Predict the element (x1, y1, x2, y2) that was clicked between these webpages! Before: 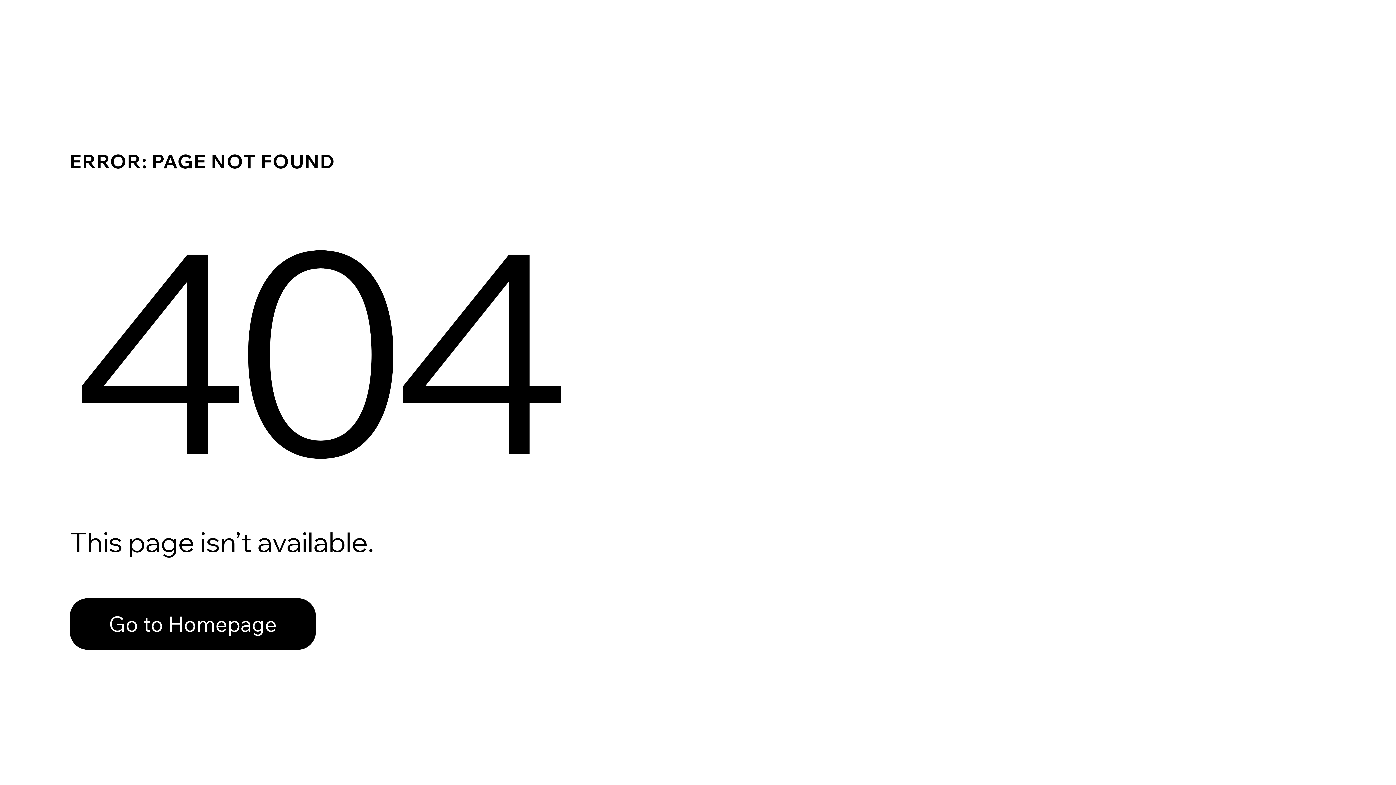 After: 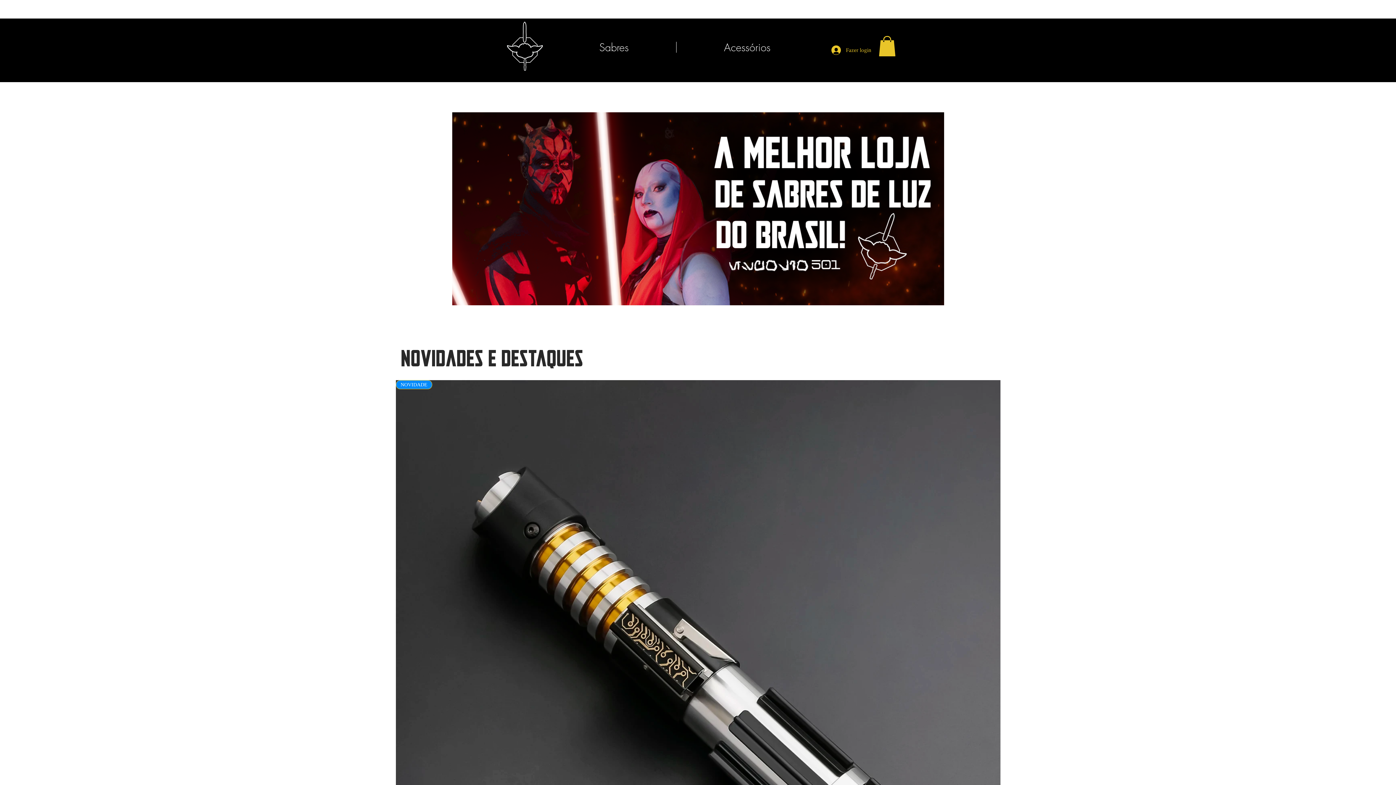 Action: bbox: (69, 598, 316, 650) label: Go to Homepage